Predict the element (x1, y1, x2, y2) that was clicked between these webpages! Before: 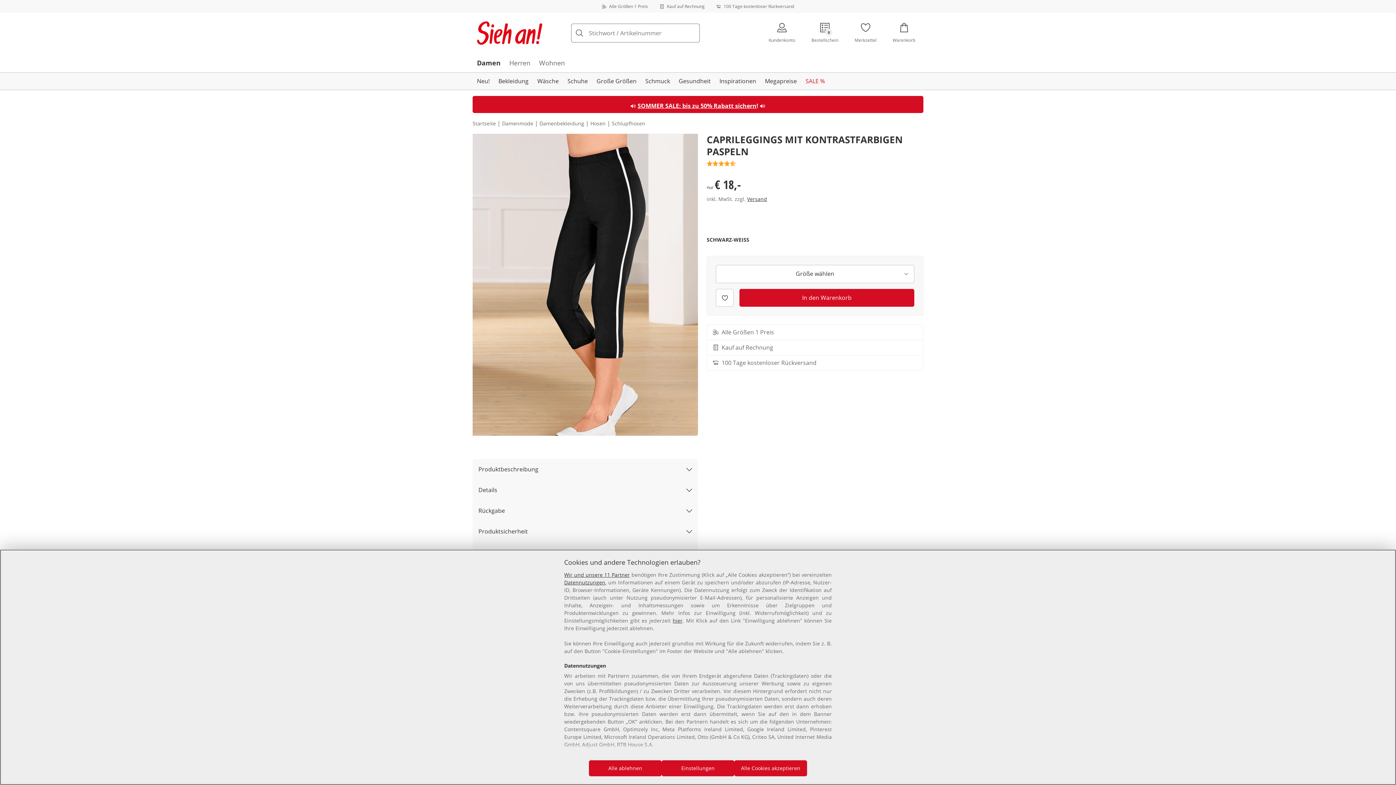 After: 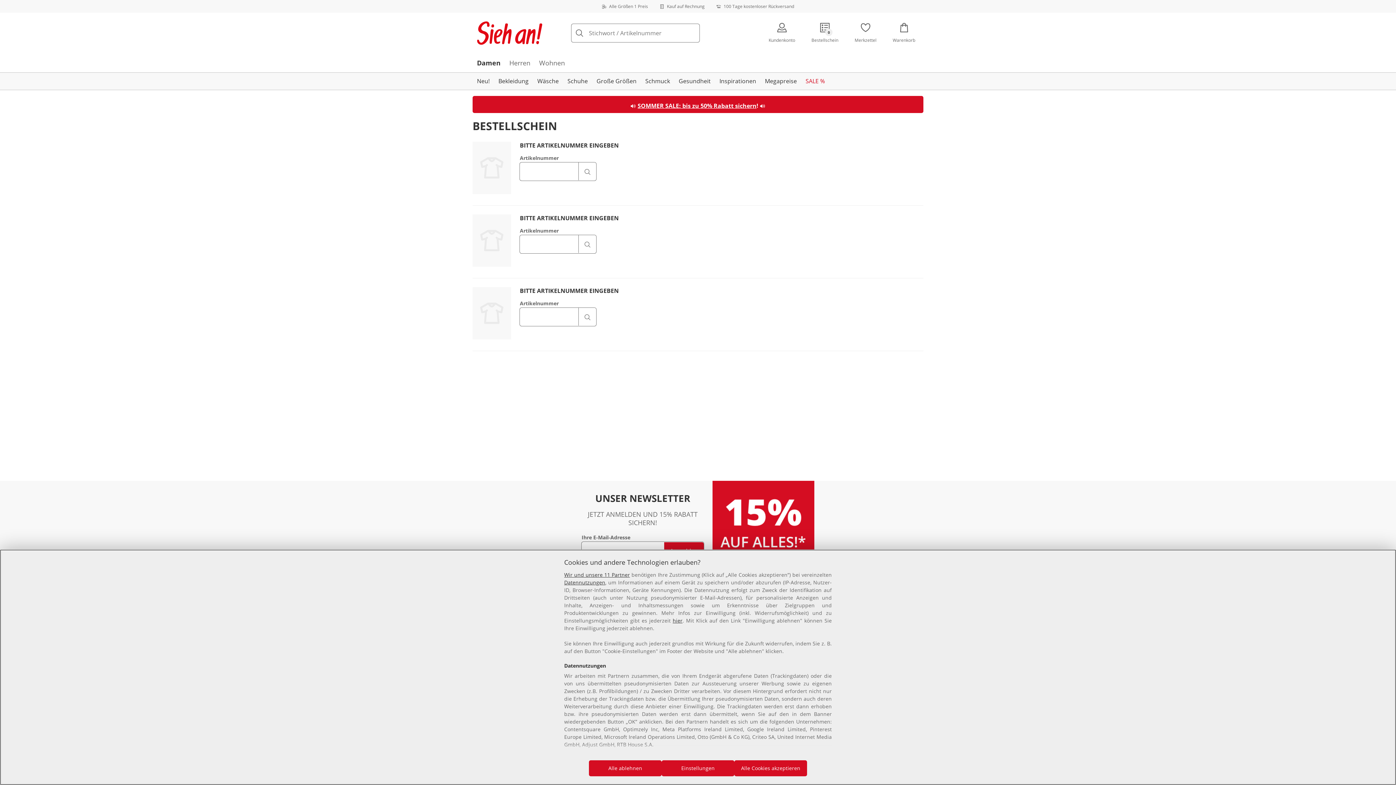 Action: label: Bestellschein bbox: (803, 12, 846, 53)